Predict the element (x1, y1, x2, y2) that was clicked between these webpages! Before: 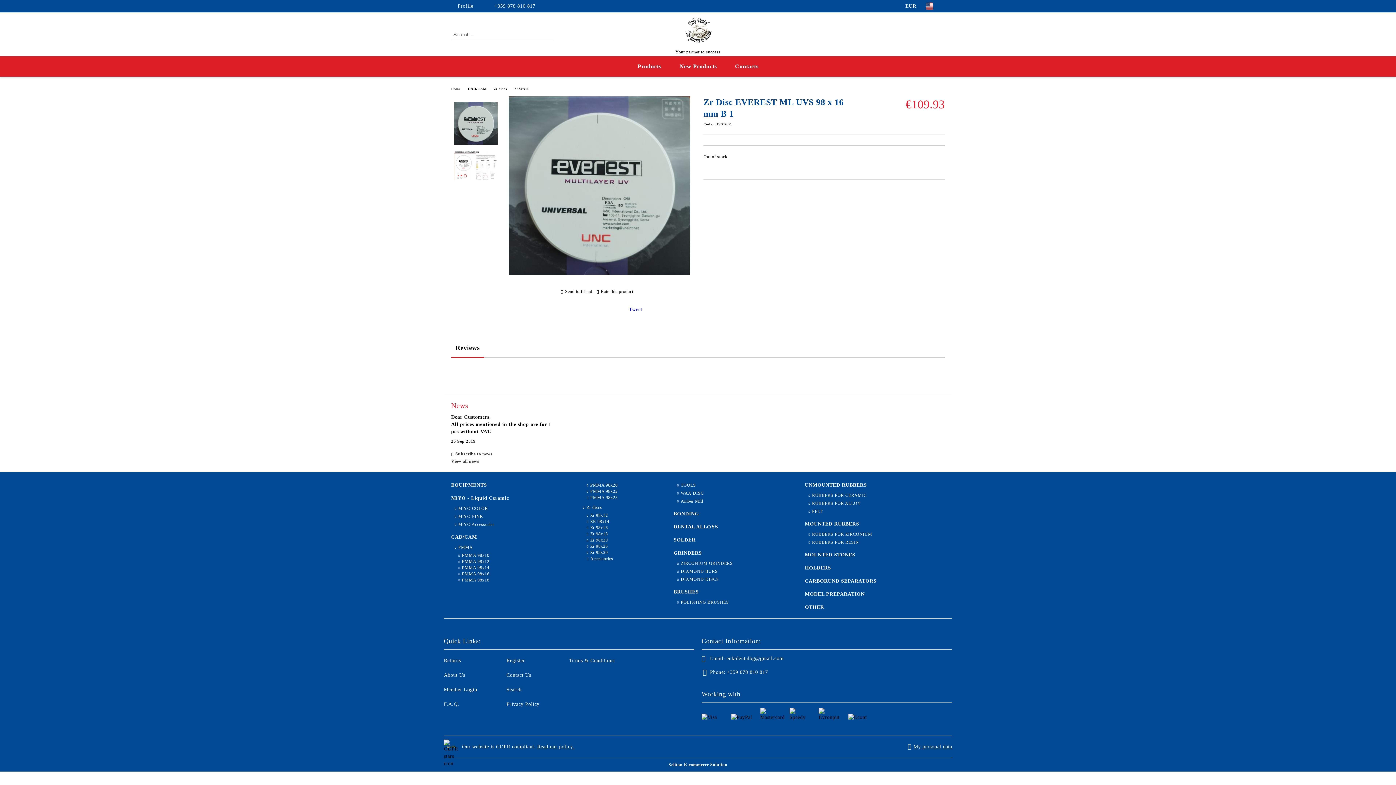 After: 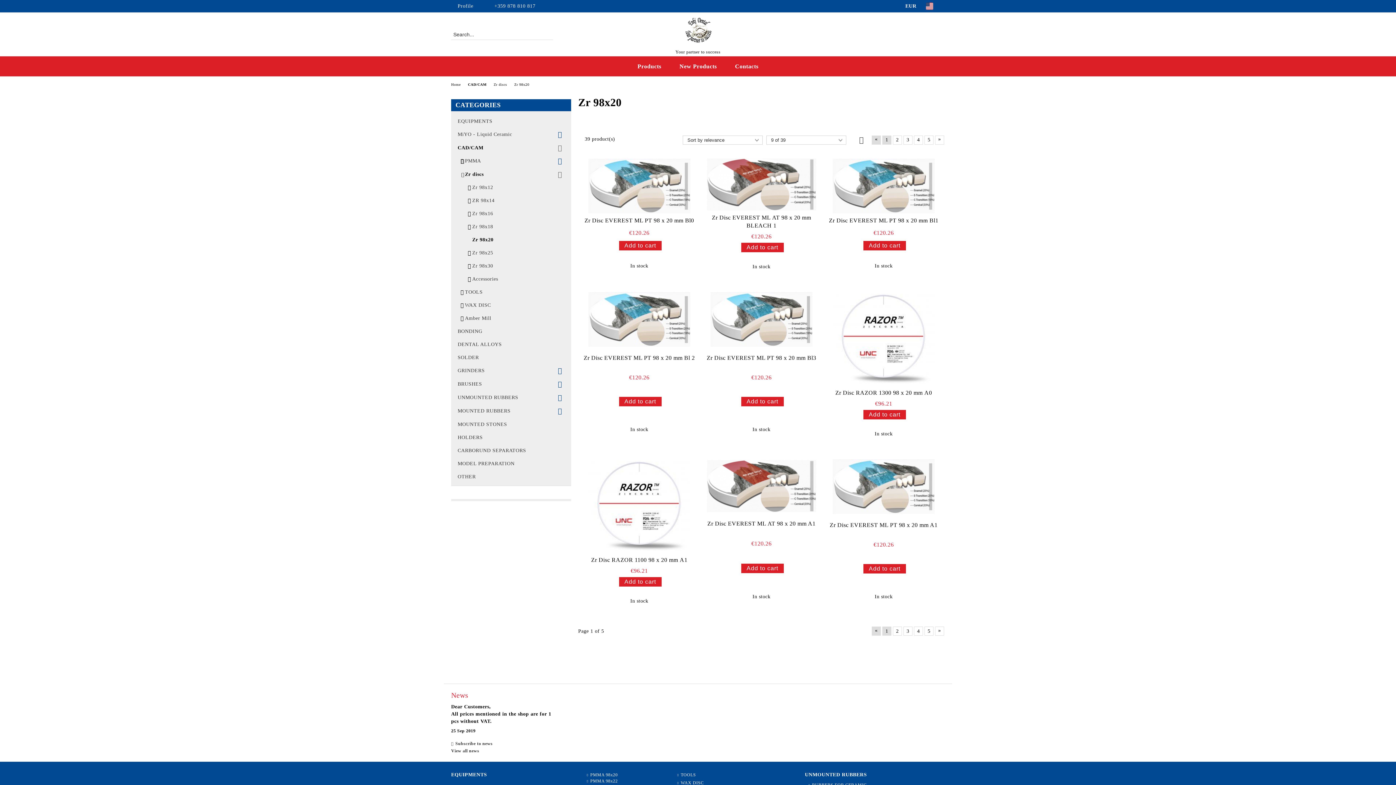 Action: label: Zr 98x20 bbox: (579, 537, 608, 543)